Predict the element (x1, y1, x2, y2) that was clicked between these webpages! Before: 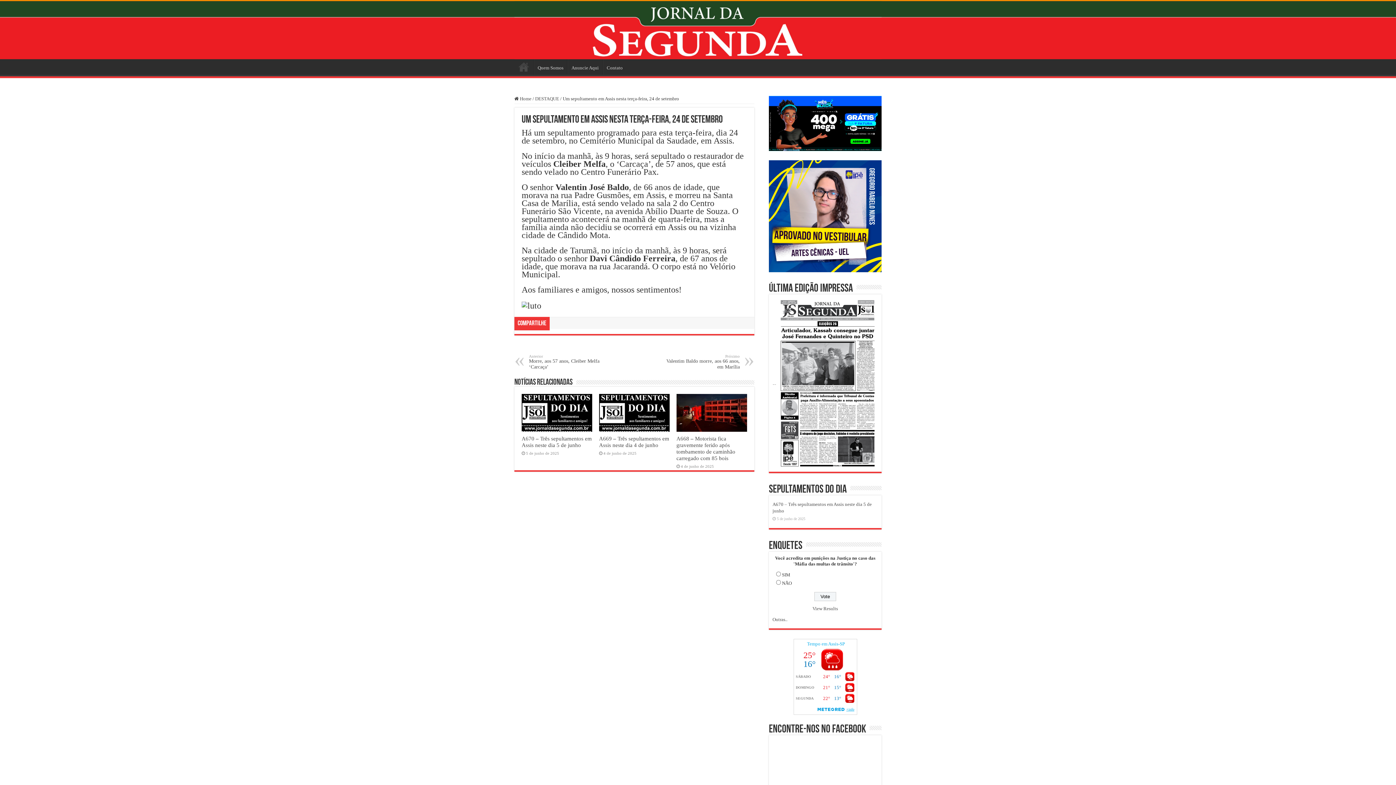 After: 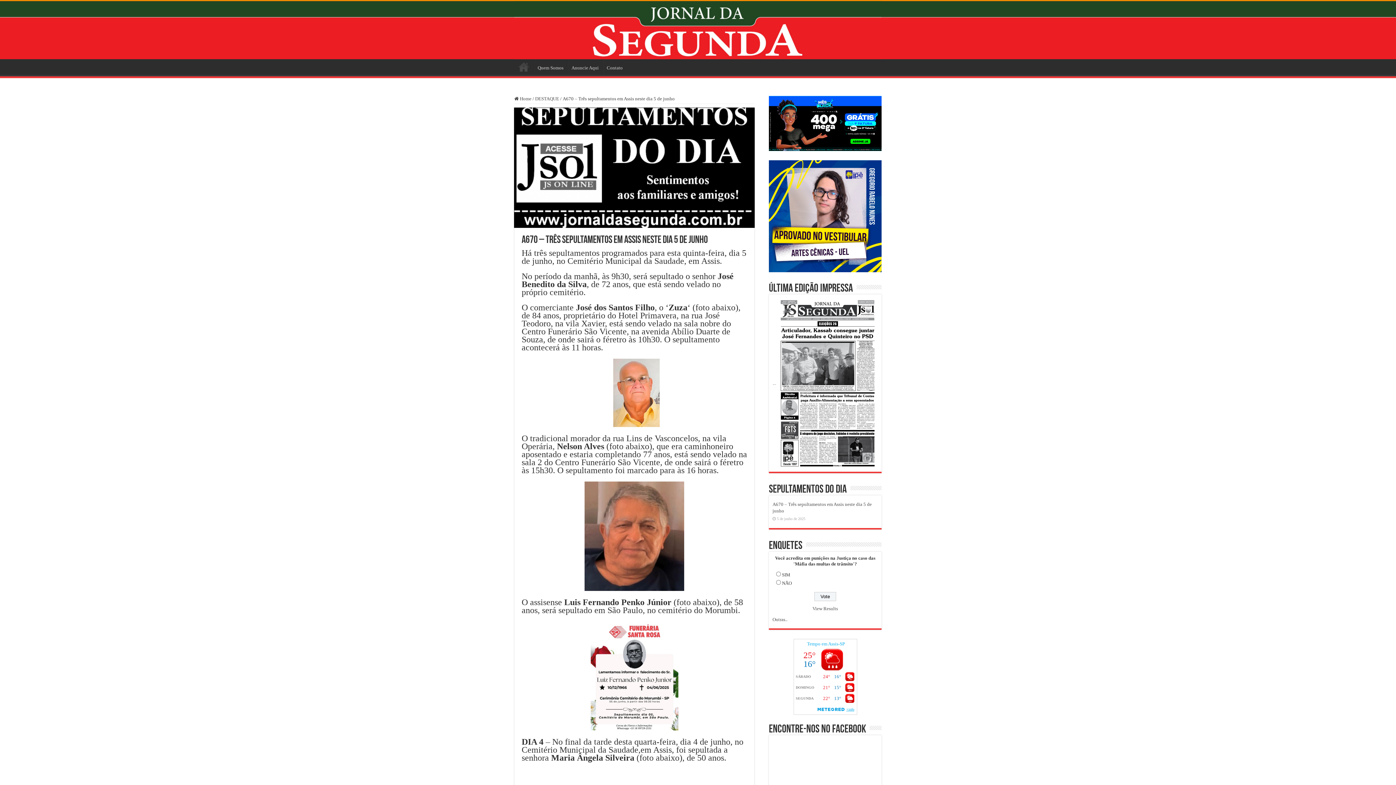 Action: bbox: (521, 394, 592, 431) label:  